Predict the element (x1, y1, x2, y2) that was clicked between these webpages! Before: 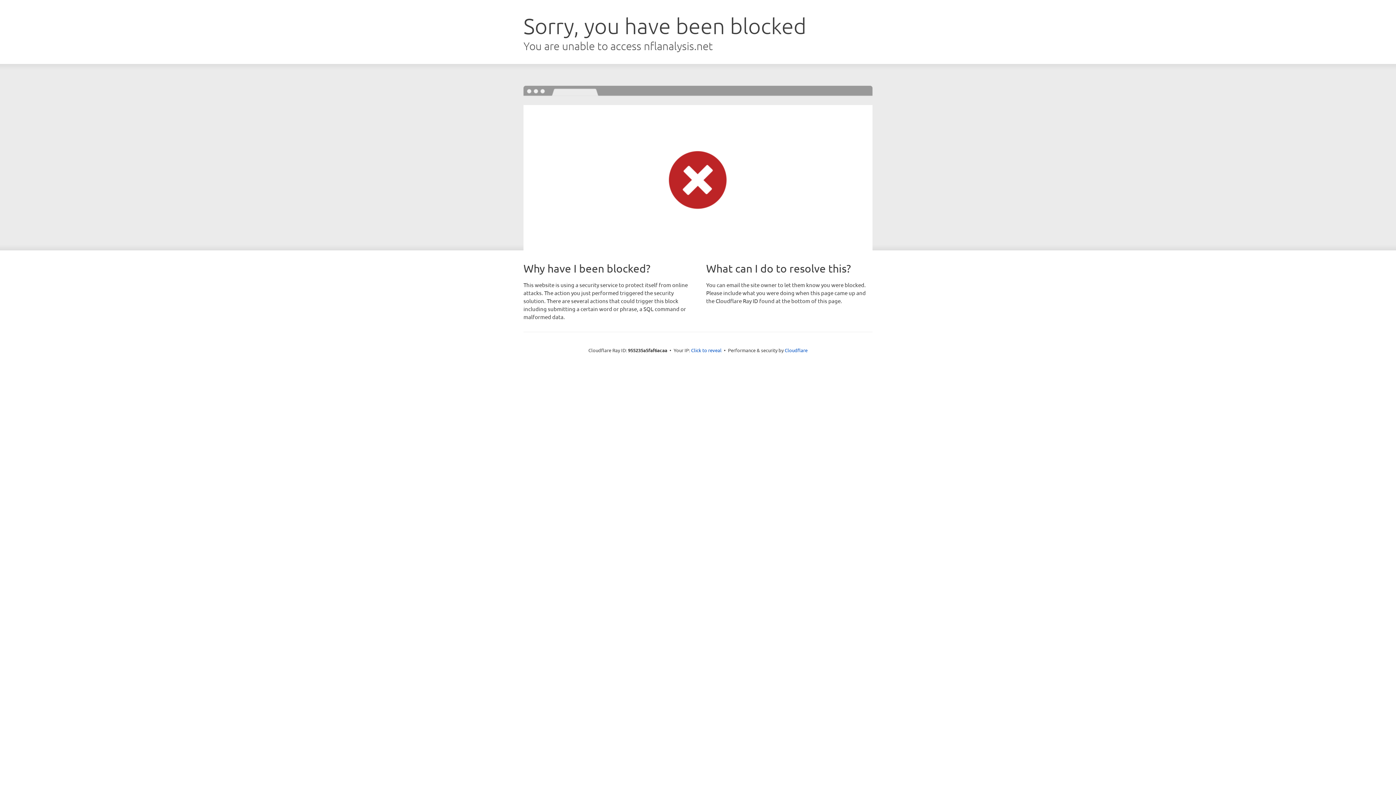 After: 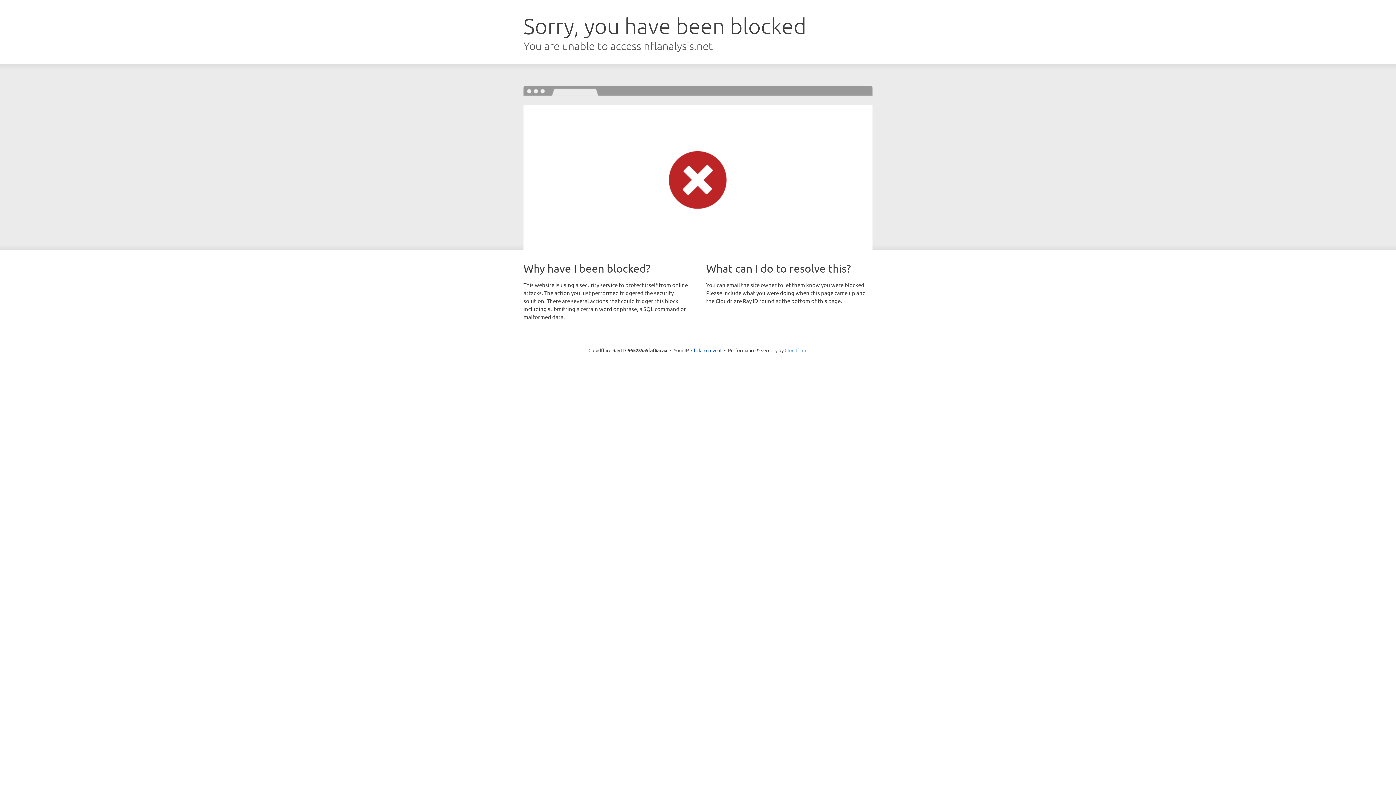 Action: bbox: (784, 347, 807, 353) label: Cloudflare